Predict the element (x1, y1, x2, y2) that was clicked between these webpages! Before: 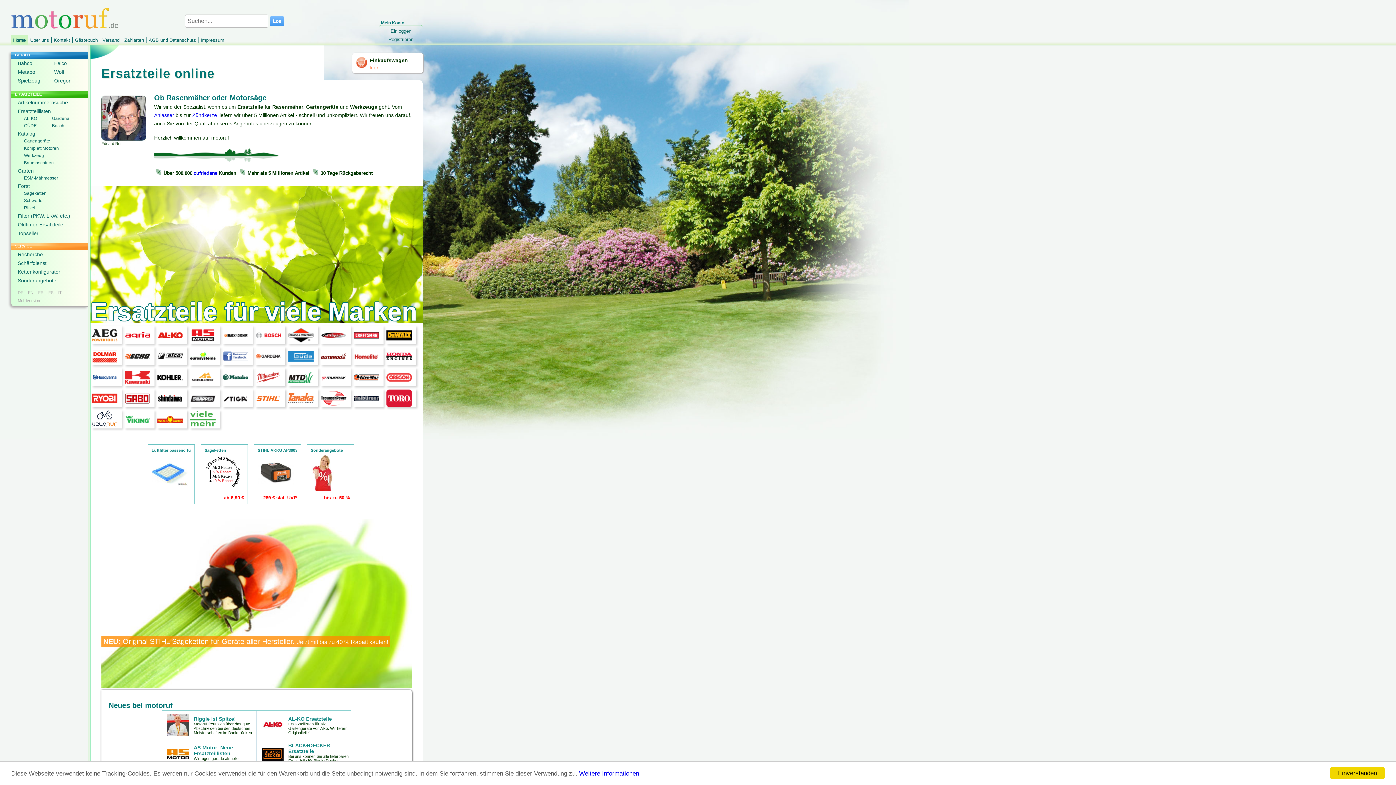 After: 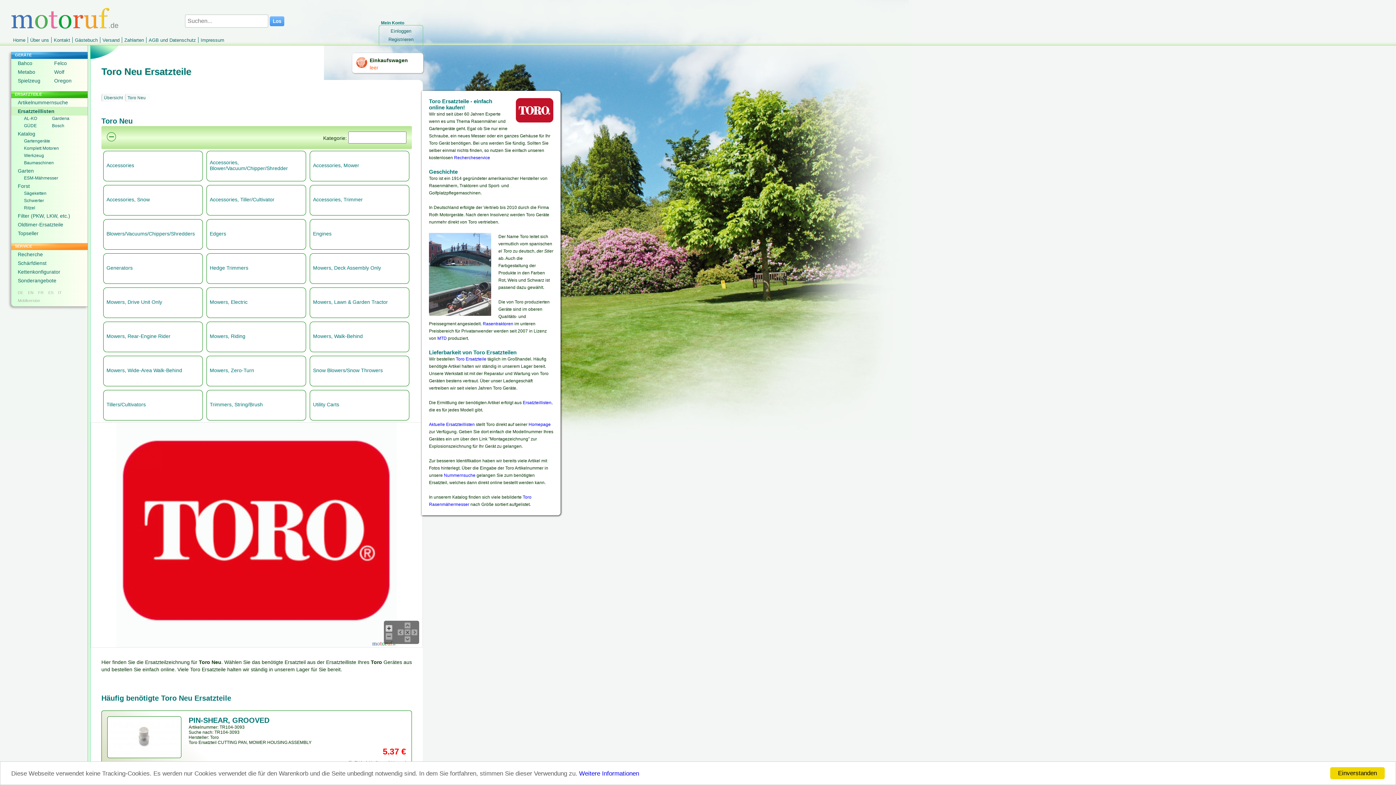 Action: bbox: (386, 402, 412, 408)